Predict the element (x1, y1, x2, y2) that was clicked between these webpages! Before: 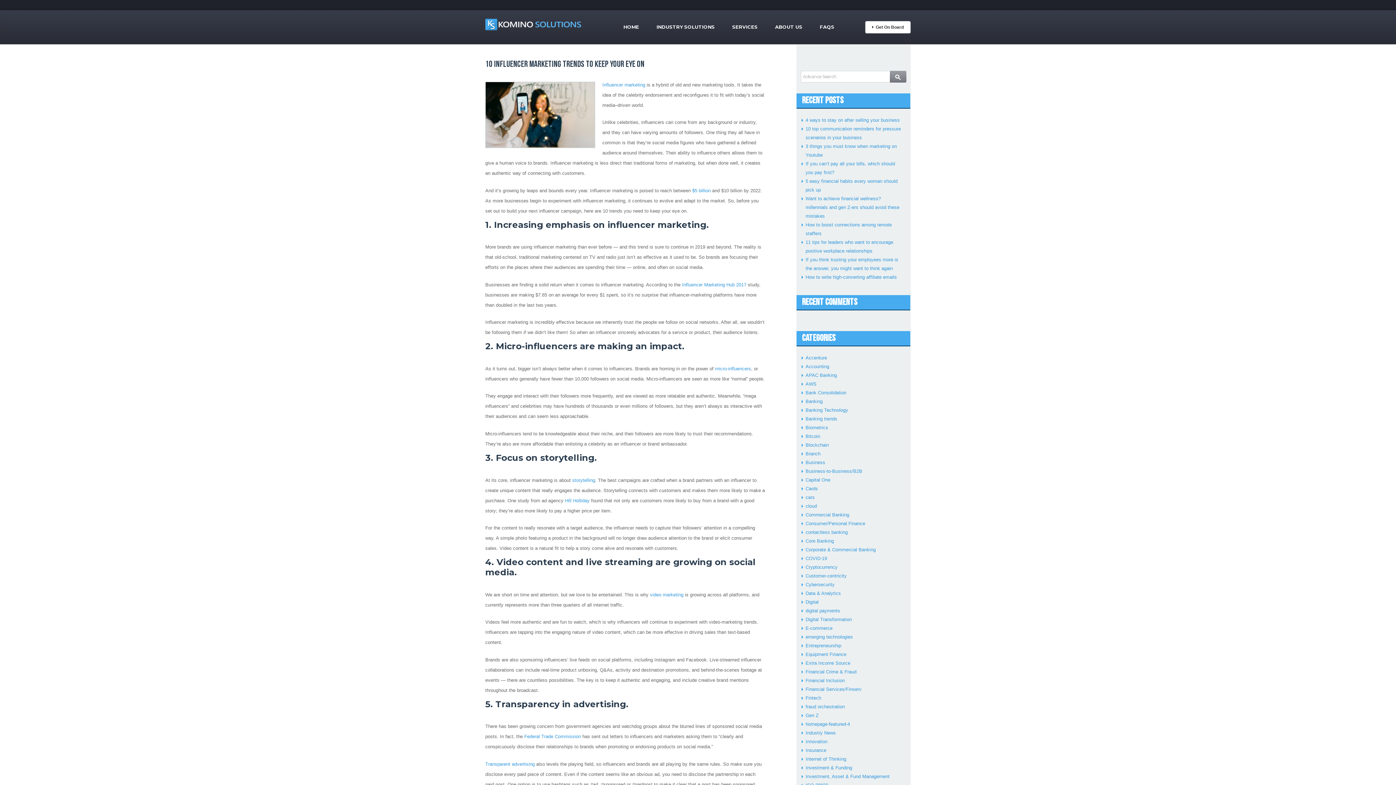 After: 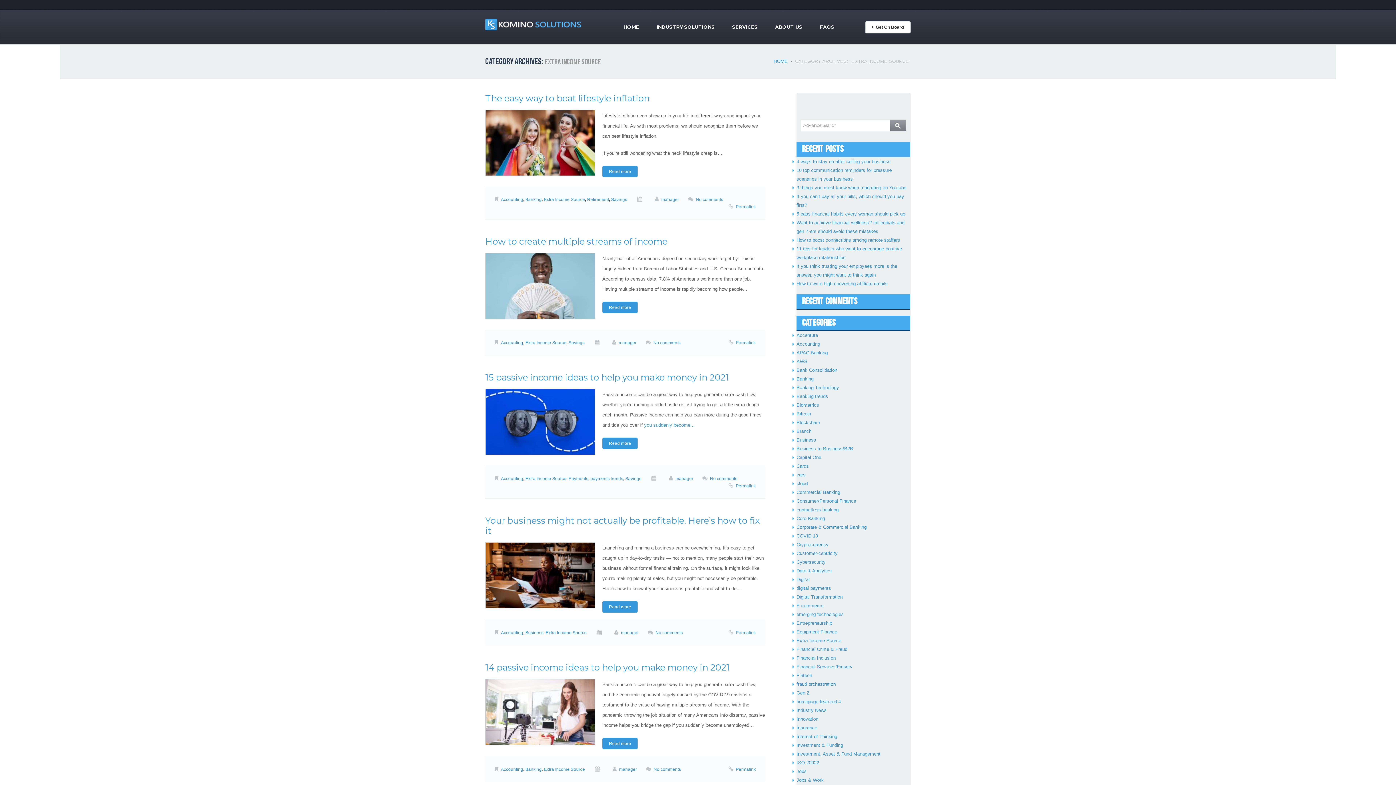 Action: label: Extra Income Source bbox: (805, 660, 850, 666)